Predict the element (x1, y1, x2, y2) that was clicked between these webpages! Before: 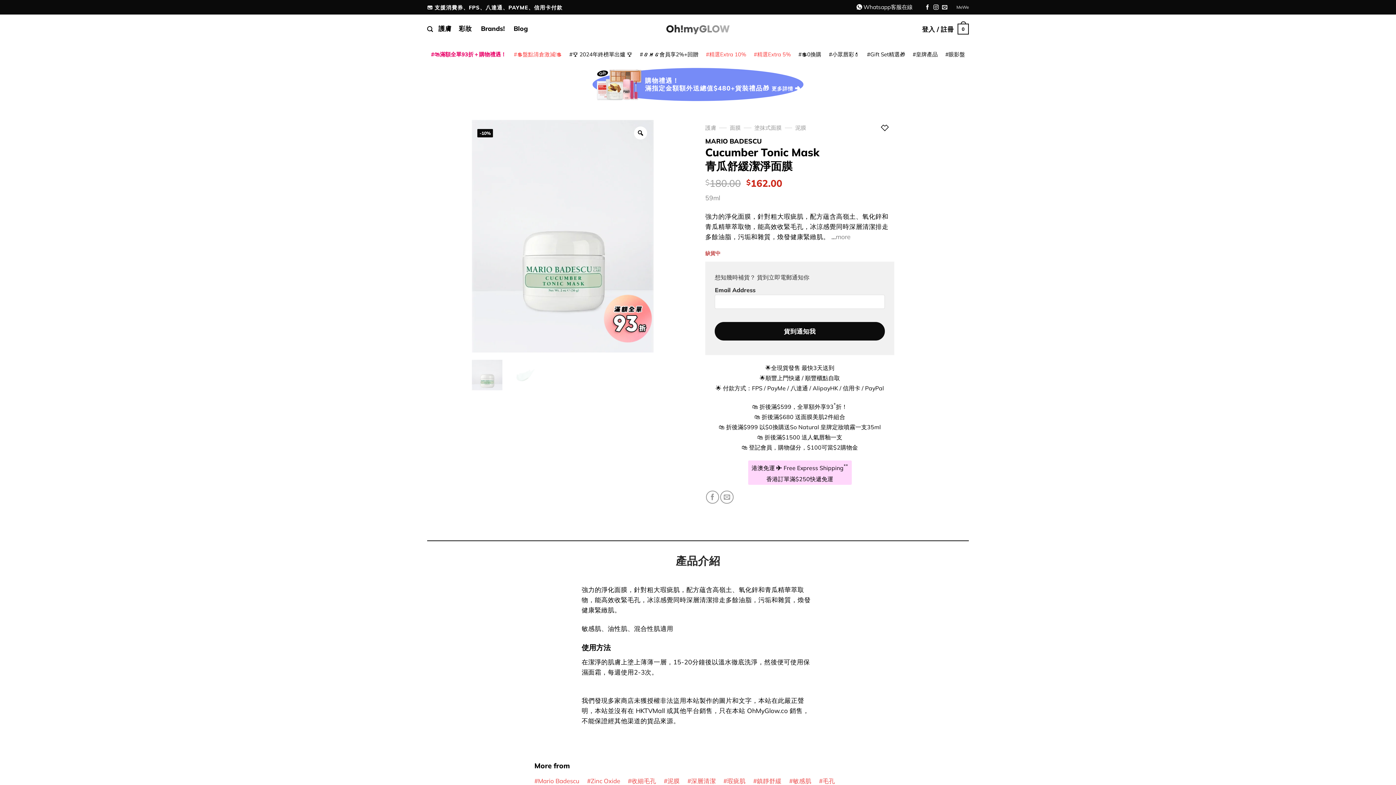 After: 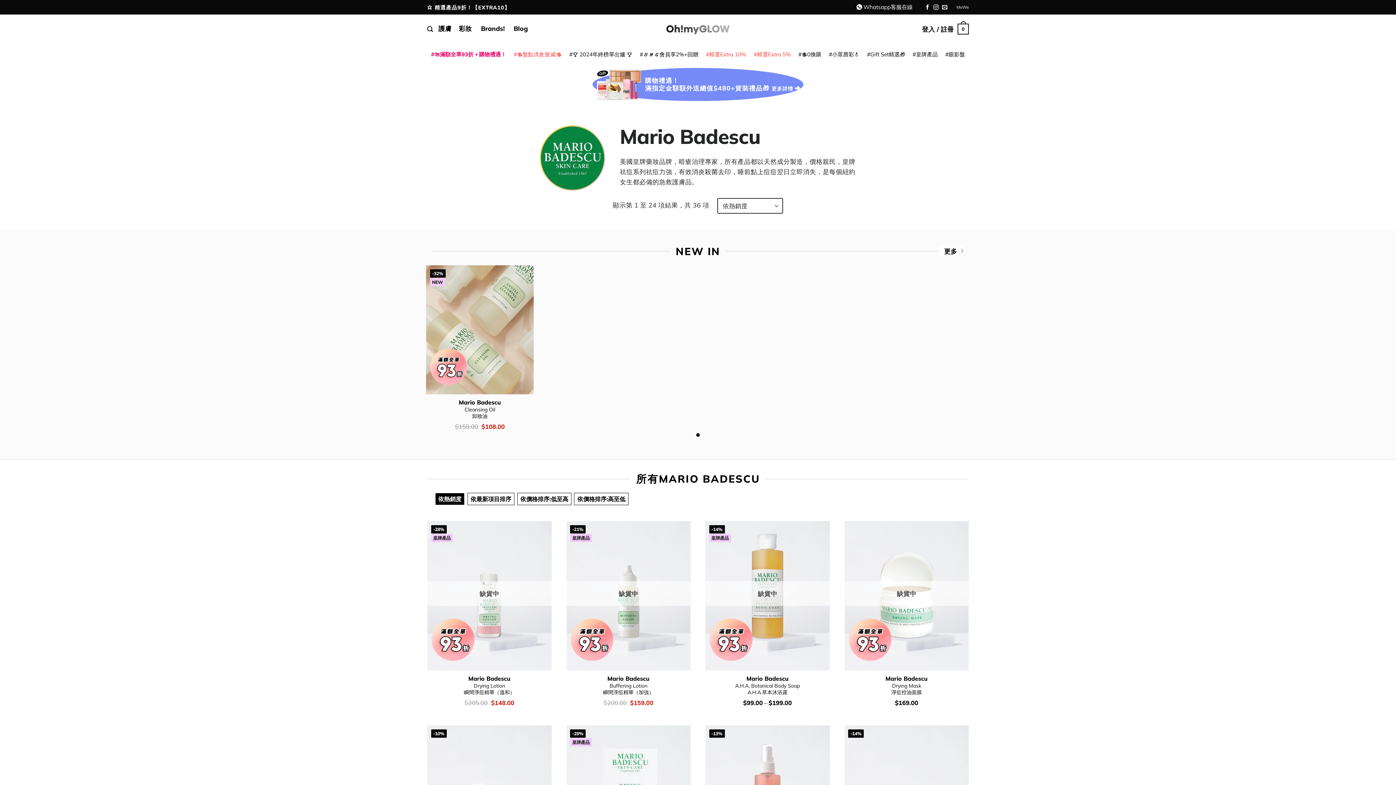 Action: label: MARIO BADESCU bbox: (705, 136, 894, 145)